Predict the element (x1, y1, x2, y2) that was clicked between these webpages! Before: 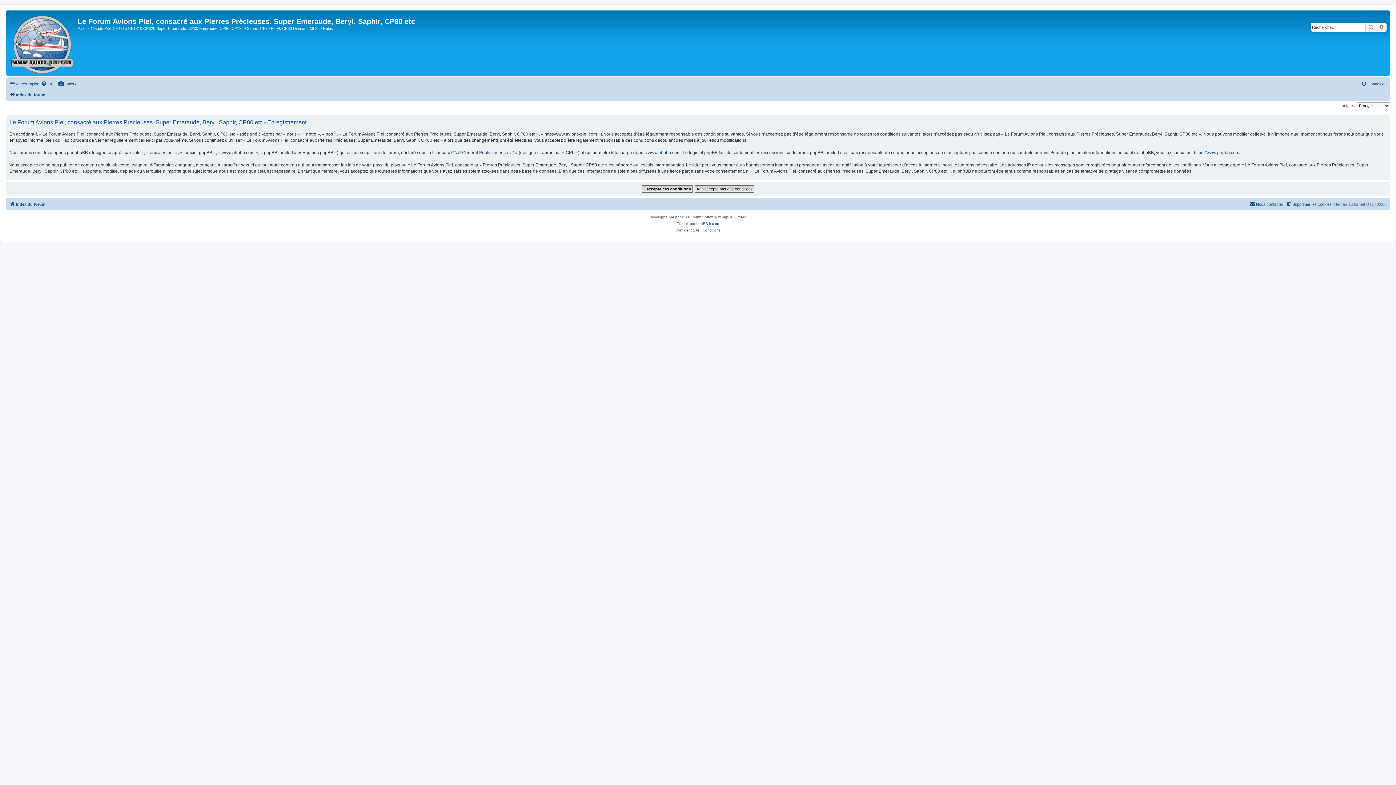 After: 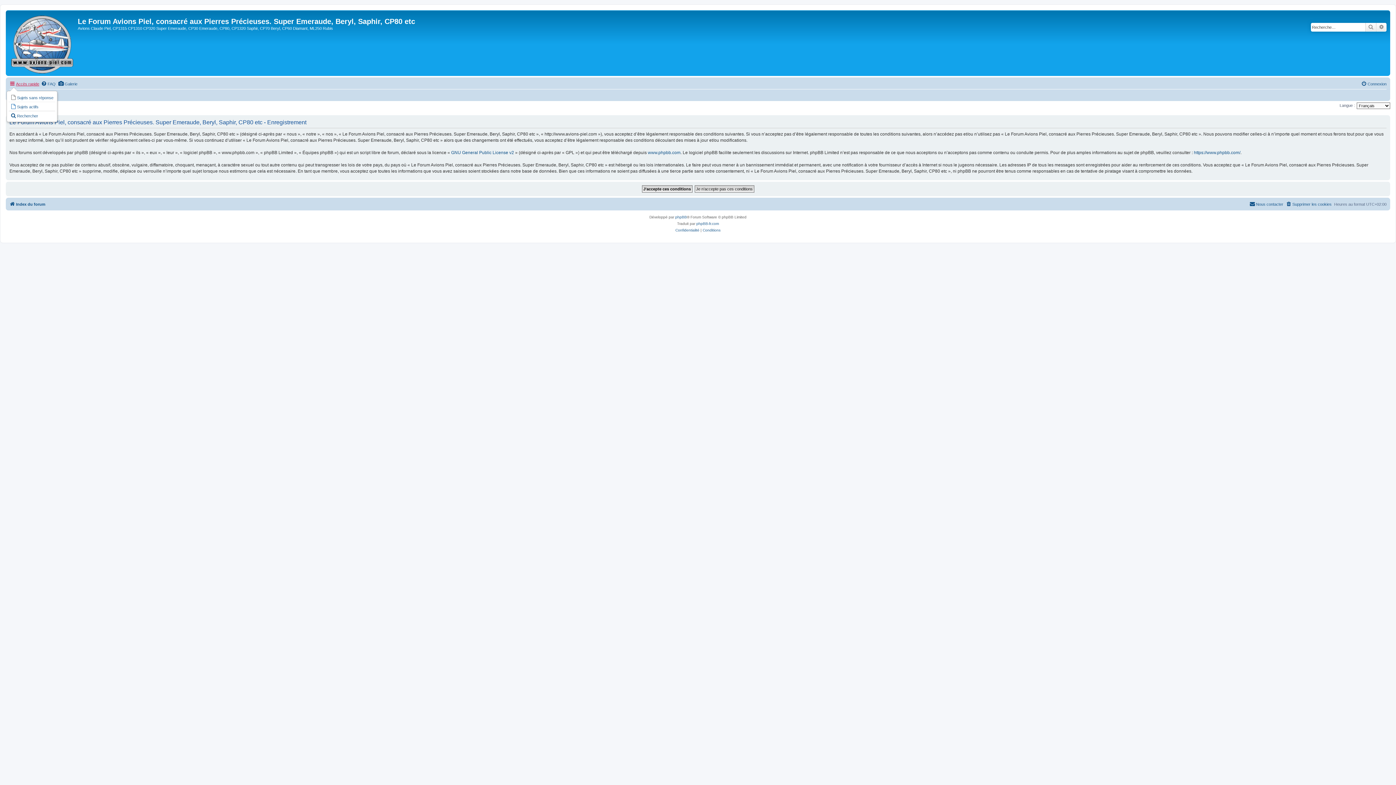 Action: bbox: (9, 79, 39, 88) label: Accès rapide